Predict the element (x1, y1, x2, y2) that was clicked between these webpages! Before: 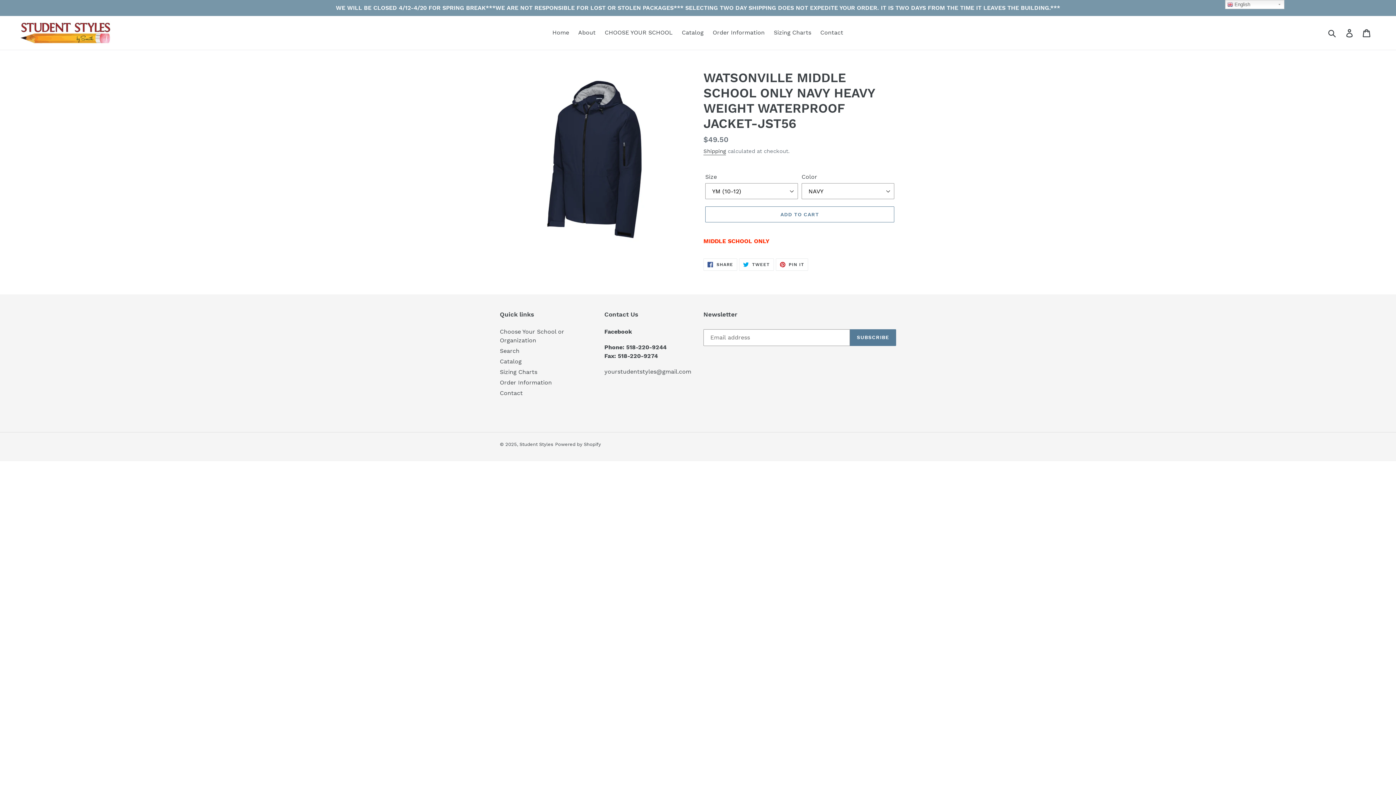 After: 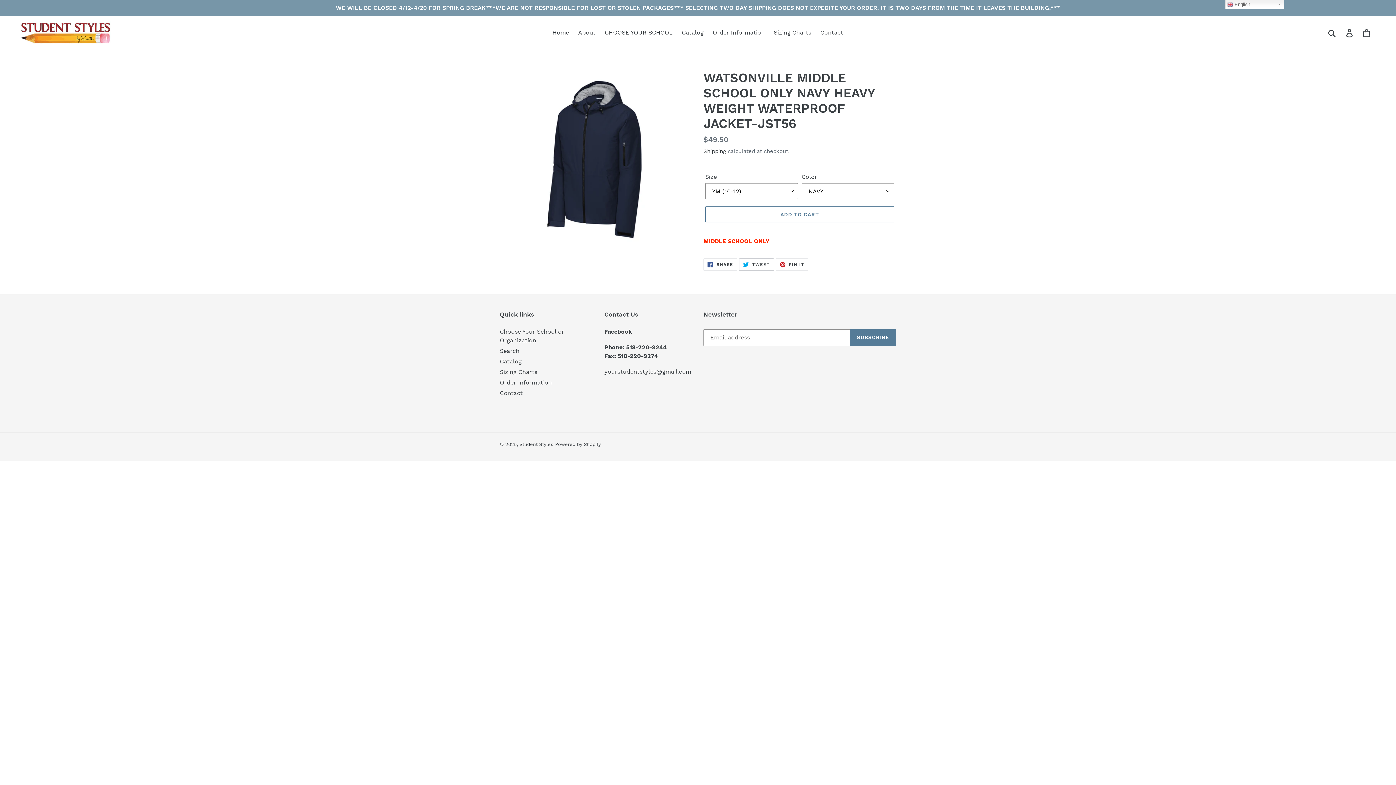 Action: label:  TWEET
TWEET ON TWITTER bbox: (739, 258, 774, 271)